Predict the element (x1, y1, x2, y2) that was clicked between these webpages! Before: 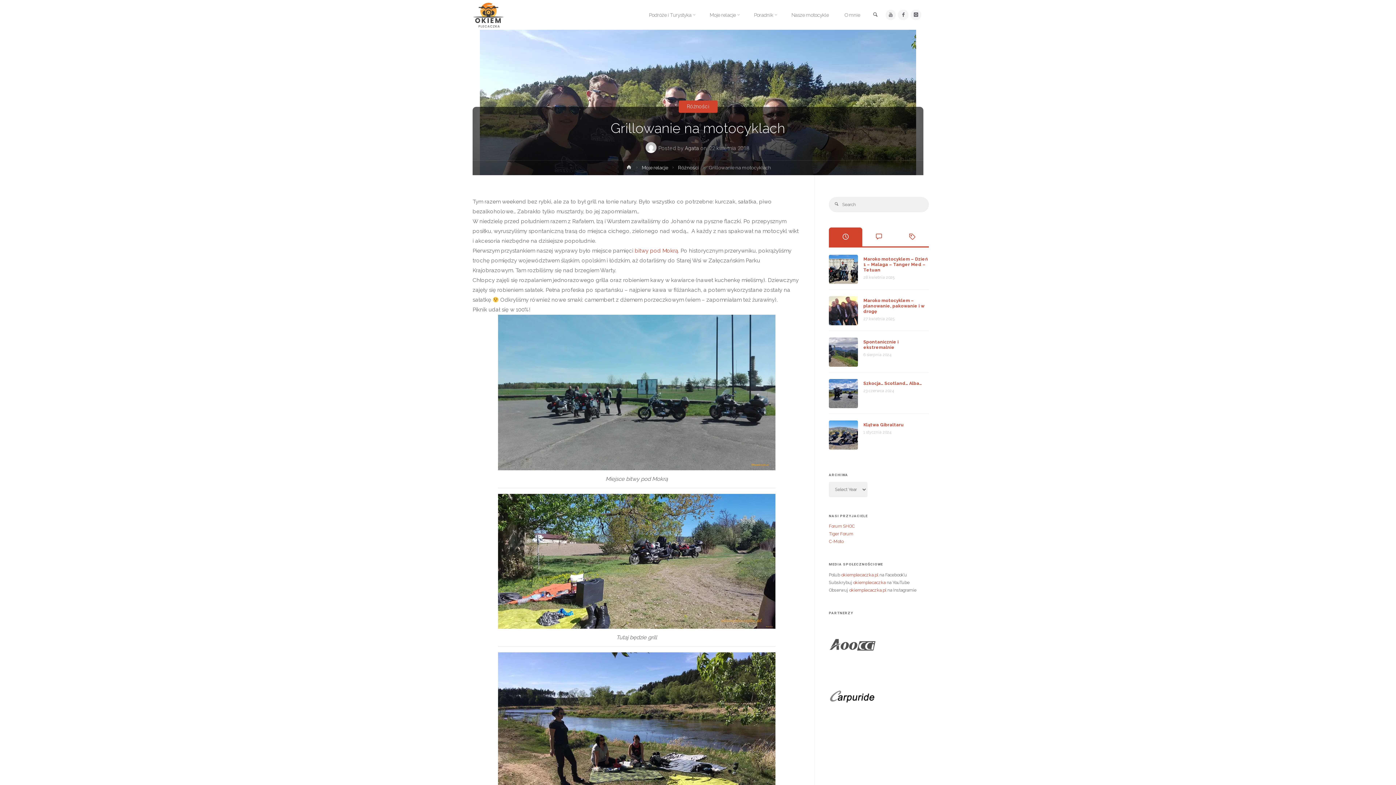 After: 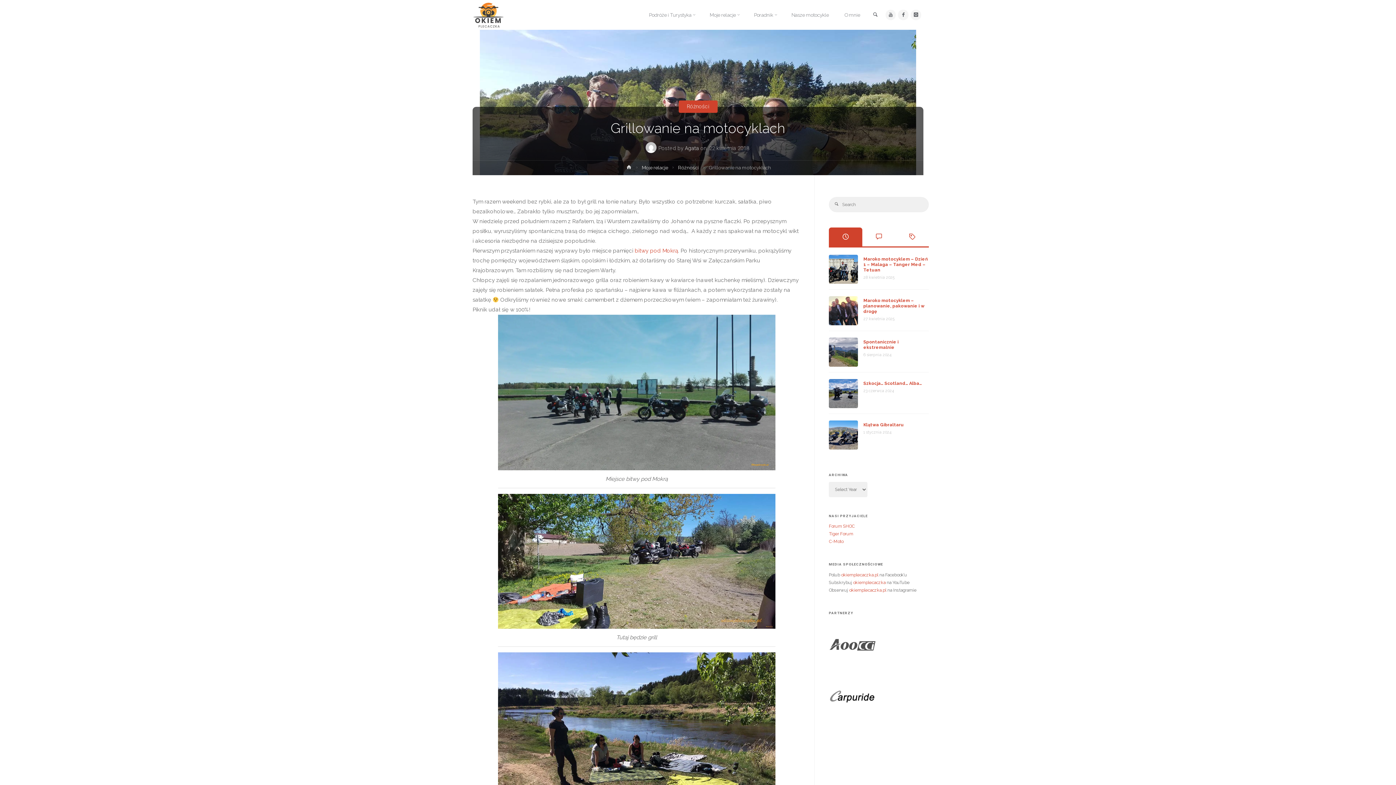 Action: bbox: (829, 227, 862, 246)